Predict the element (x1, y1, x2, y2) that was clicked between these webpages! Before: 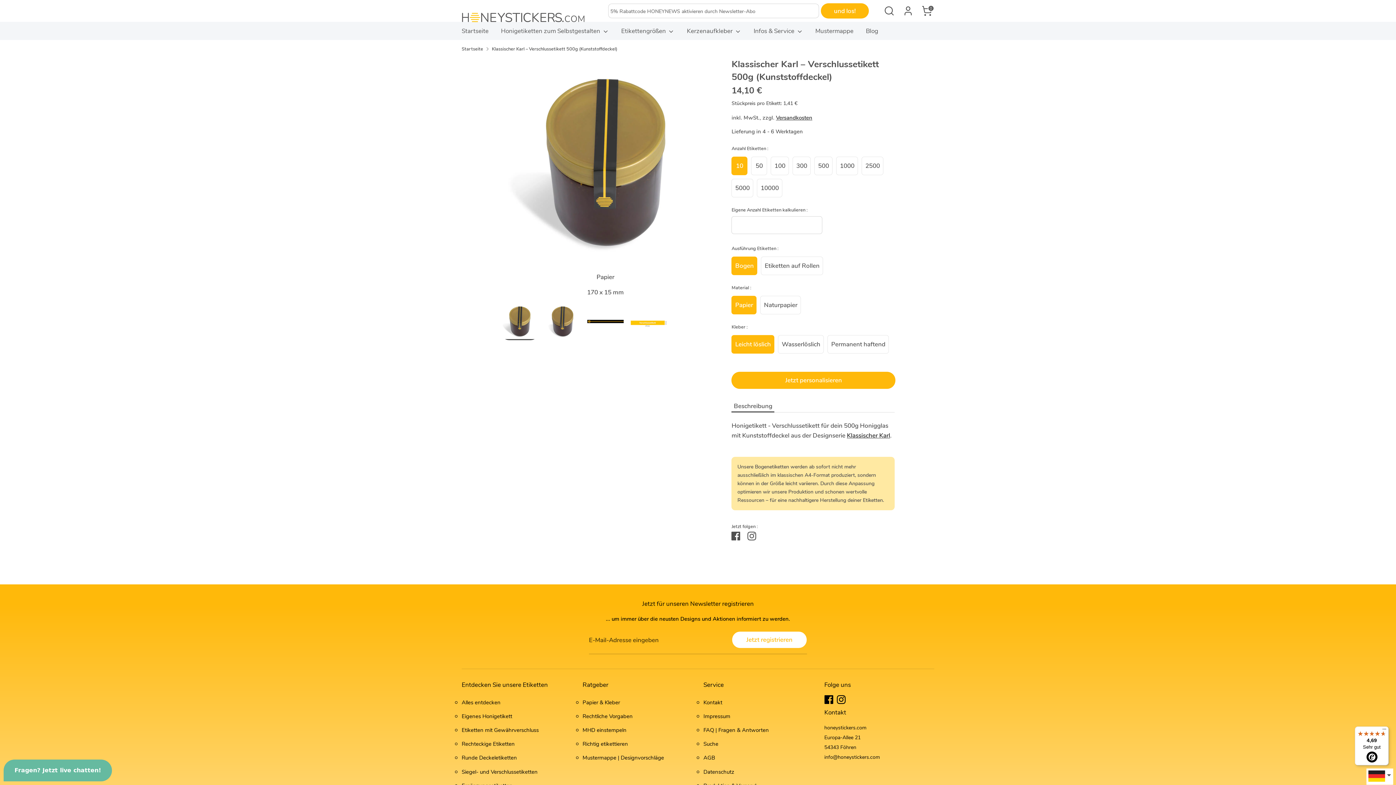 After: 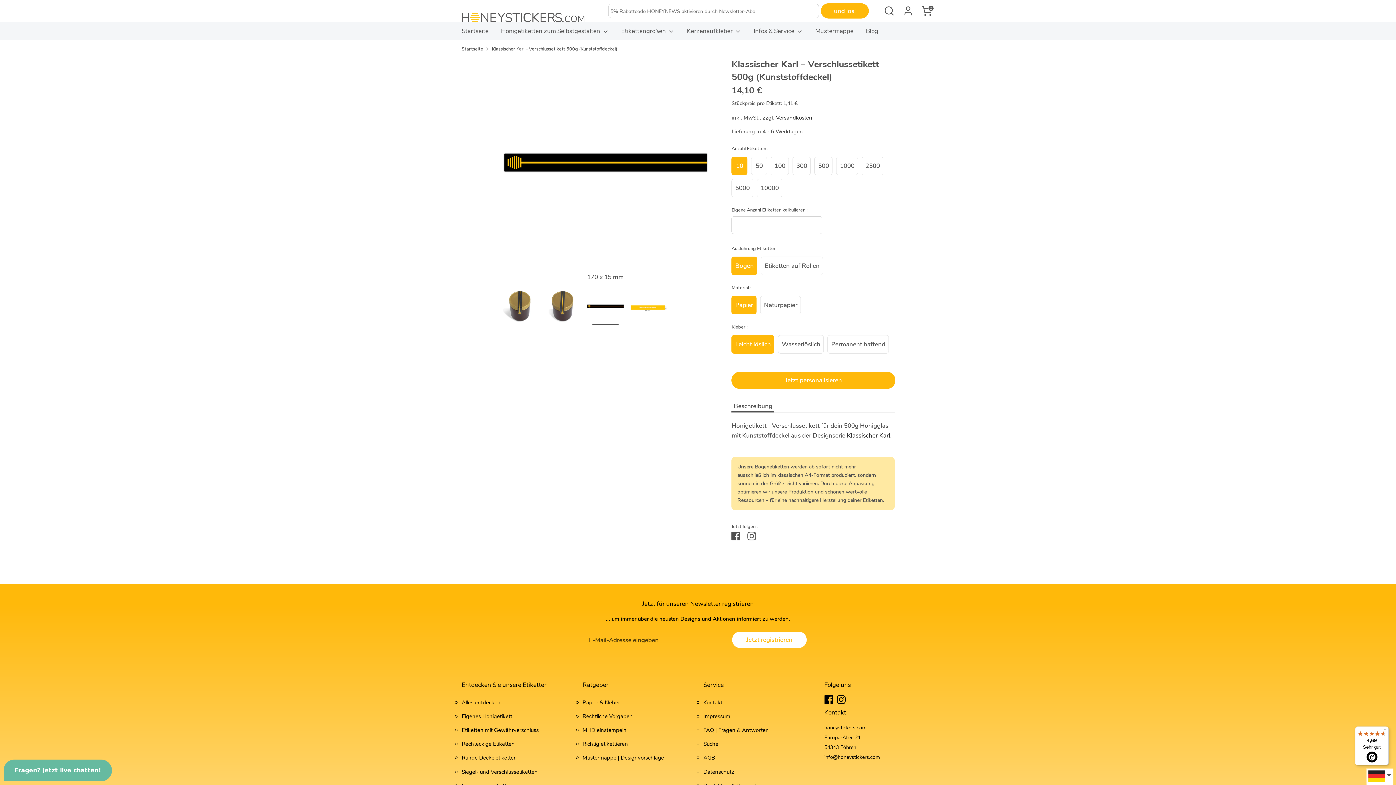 Action: bbox: (586, 302, 624, 340)